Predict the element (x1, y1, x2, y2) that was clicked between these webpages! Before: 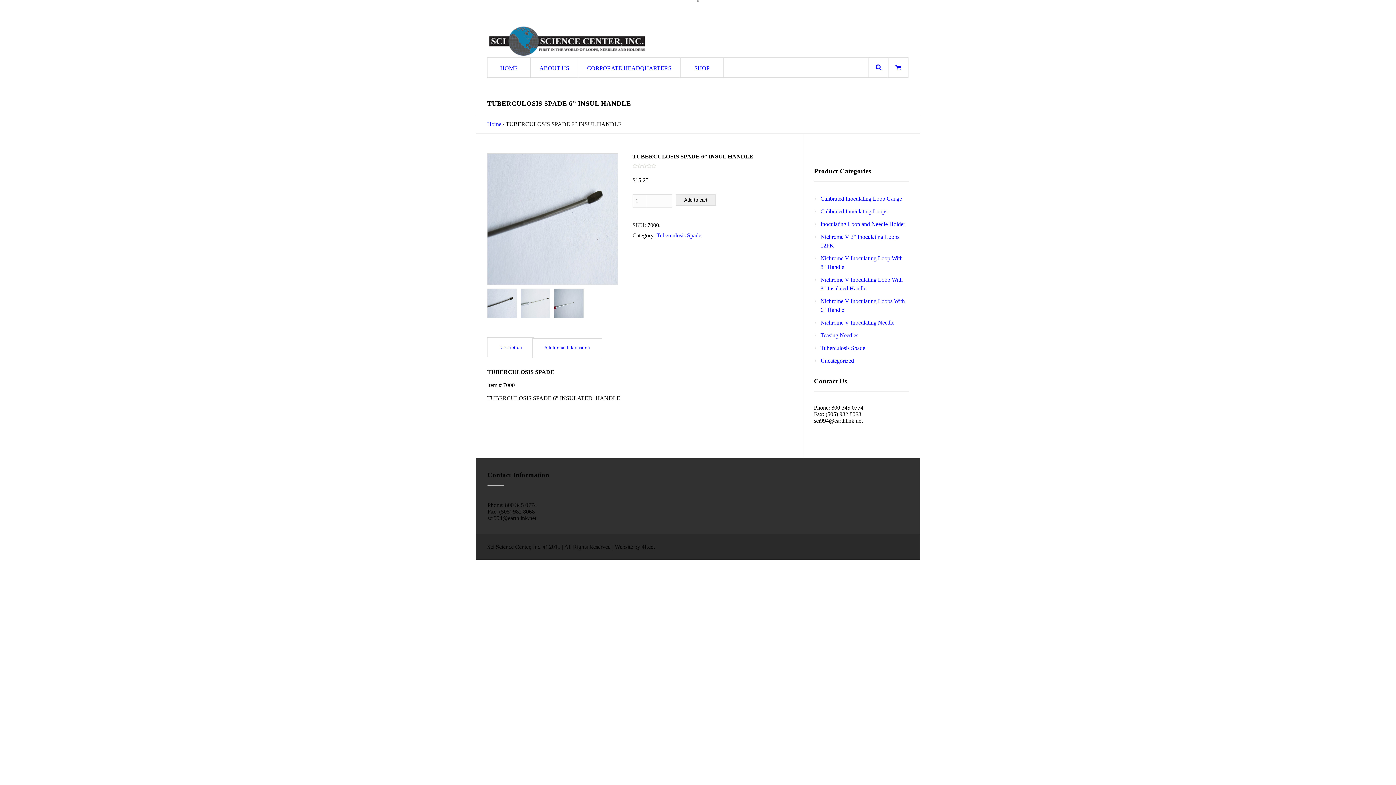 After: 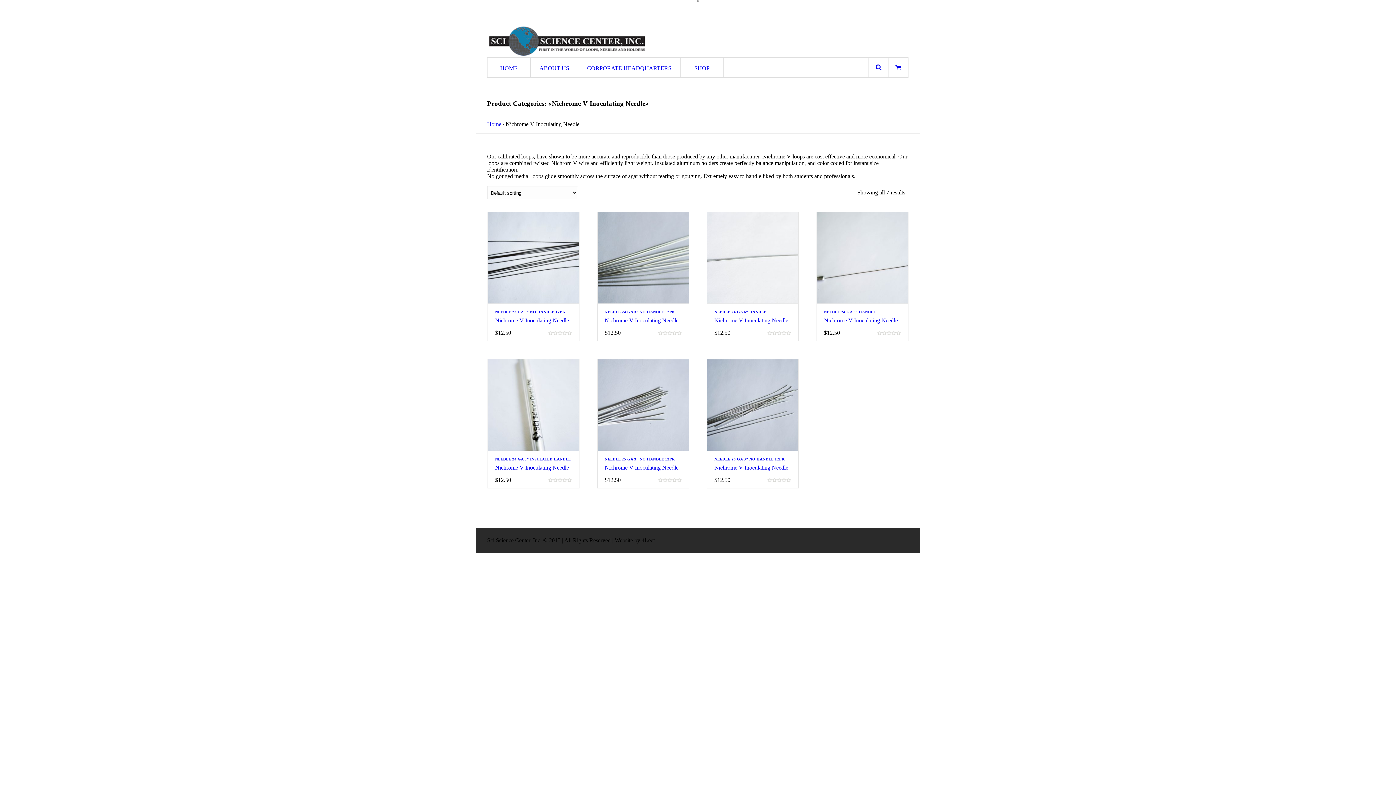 Action: label: Nichrome V Inoculating Needle bbox: (820, 319, 894, 325)